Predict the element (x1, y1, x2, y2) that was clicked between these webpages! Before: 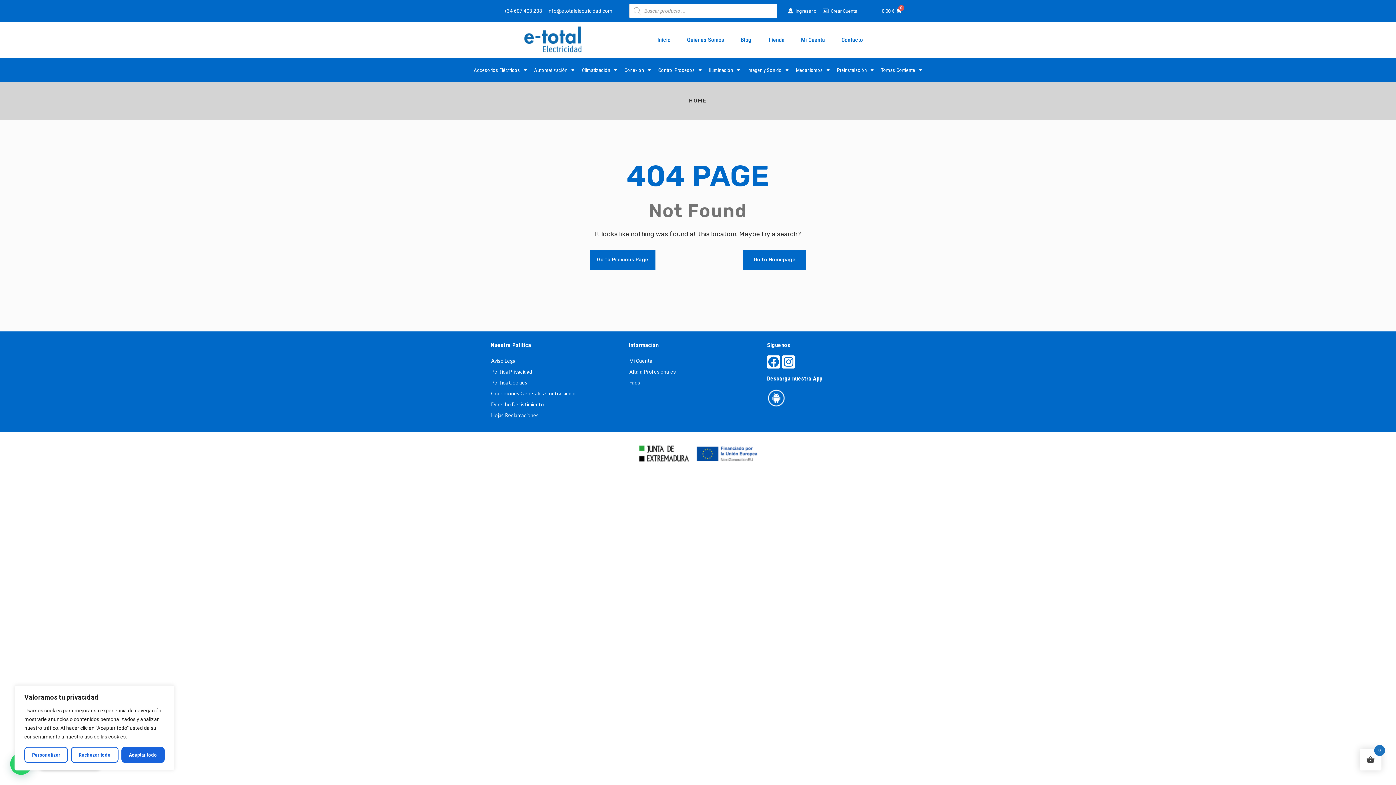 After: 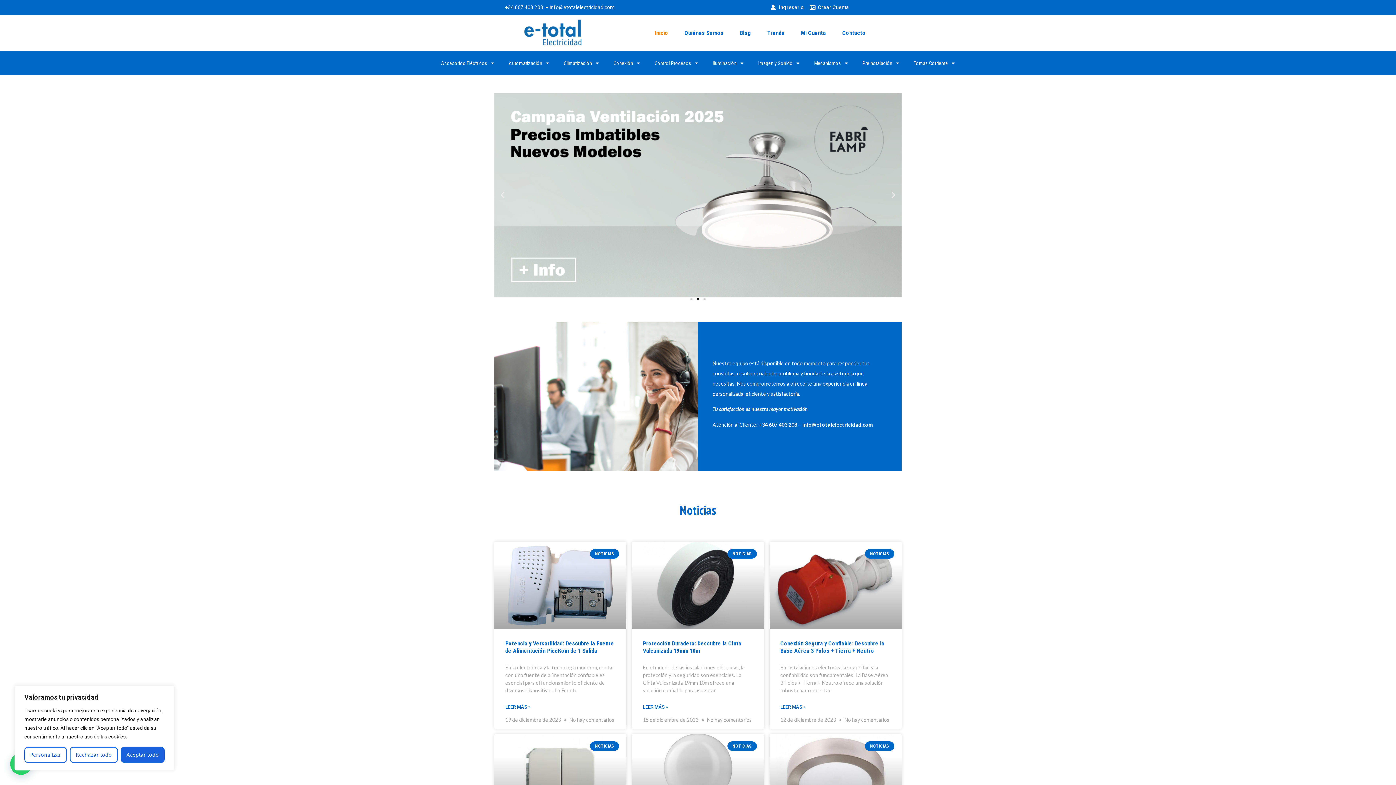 Action: label: Inicio bbox: (650, 31, 678, 48)